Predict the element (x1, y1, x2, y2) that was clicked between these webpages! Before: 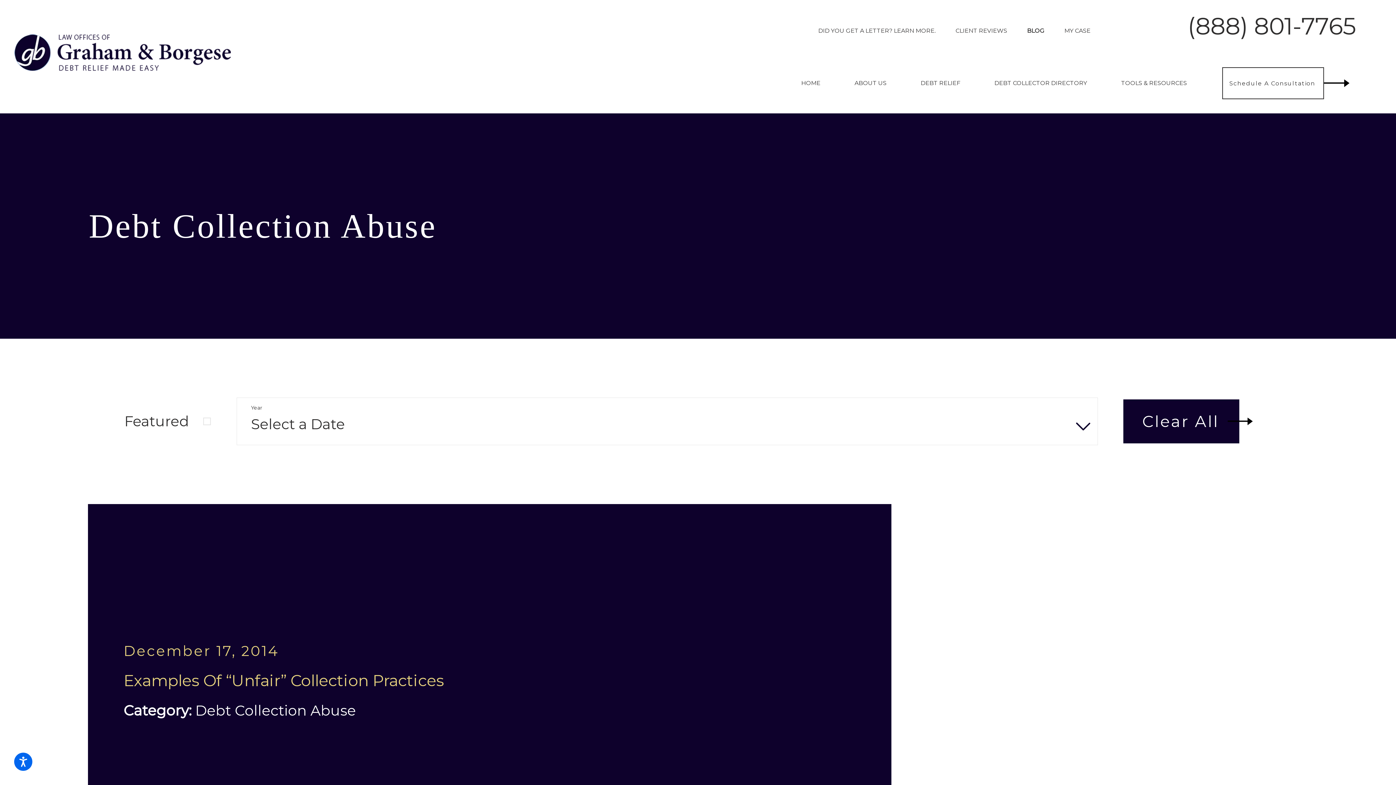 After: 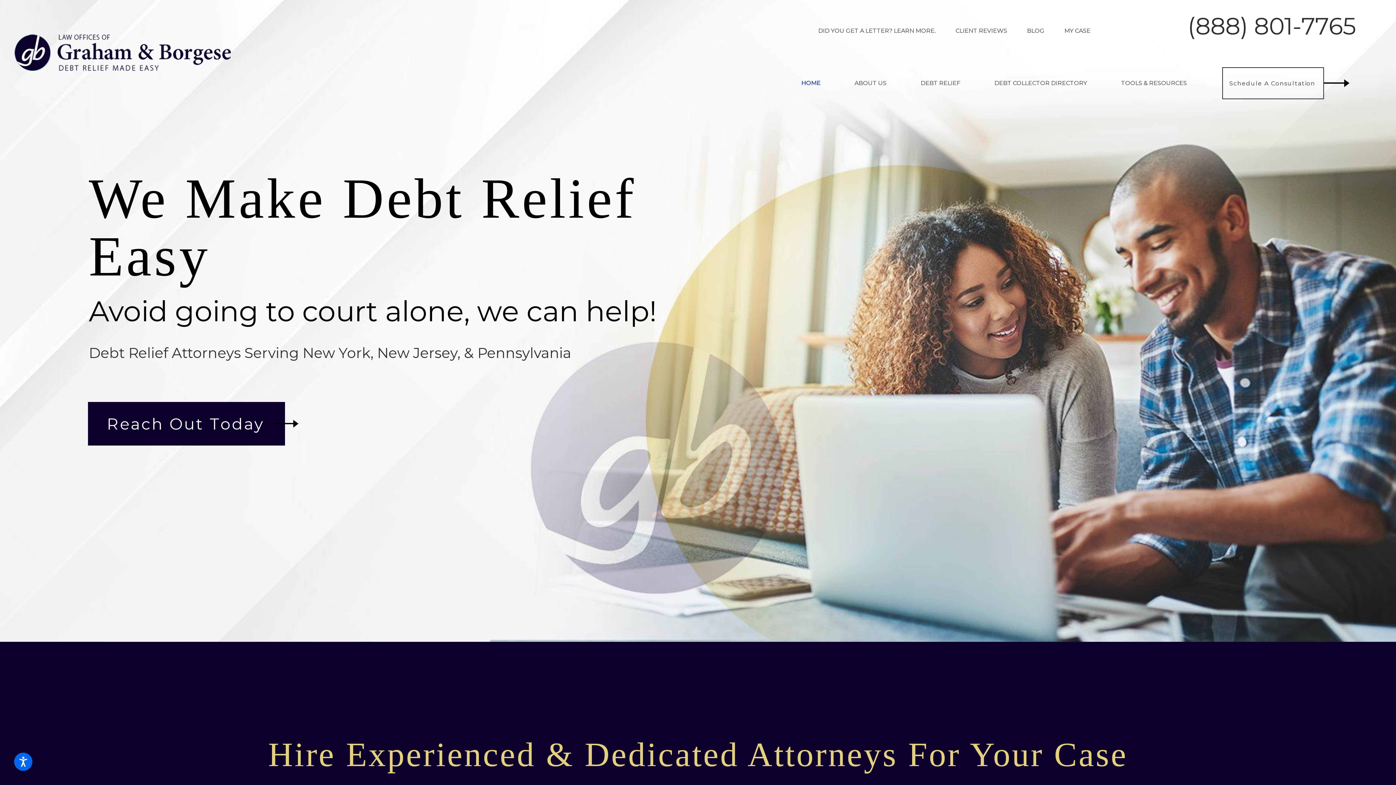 Action: bbox: (14, 34, 230, 70)